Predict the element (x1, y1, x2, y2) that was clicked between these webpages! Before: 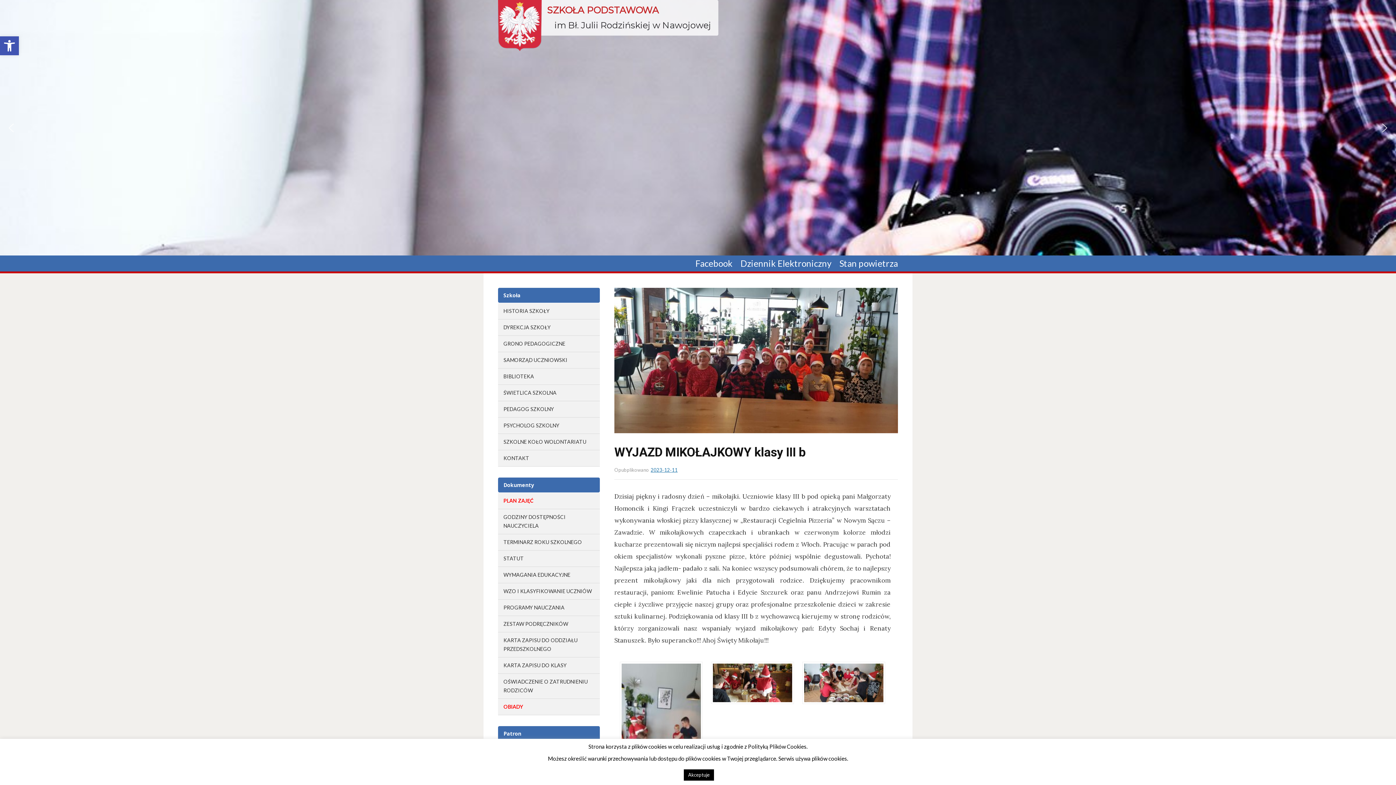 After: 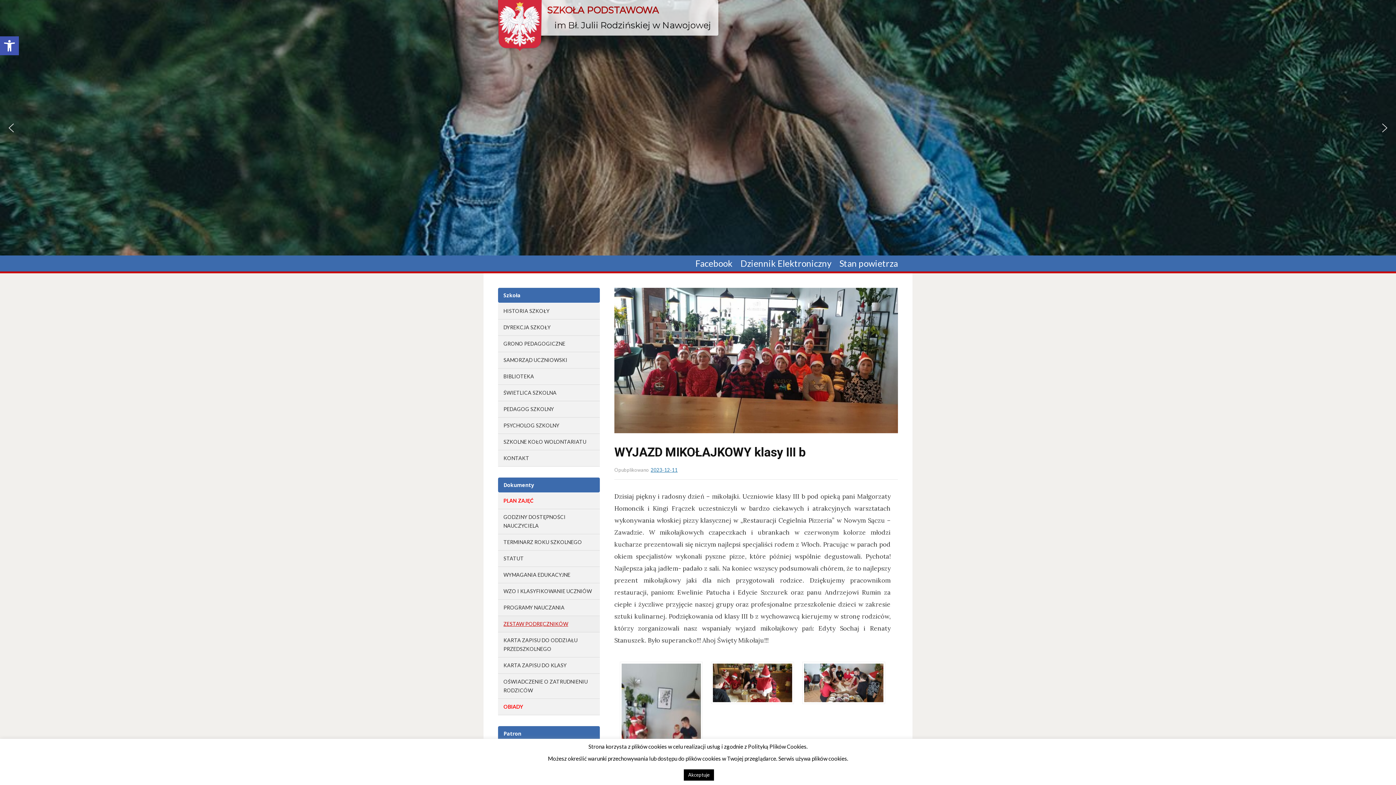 Action: label: ZESTAW PODRĘCZNIKÓW bbox: (503, 621, 568, 627)